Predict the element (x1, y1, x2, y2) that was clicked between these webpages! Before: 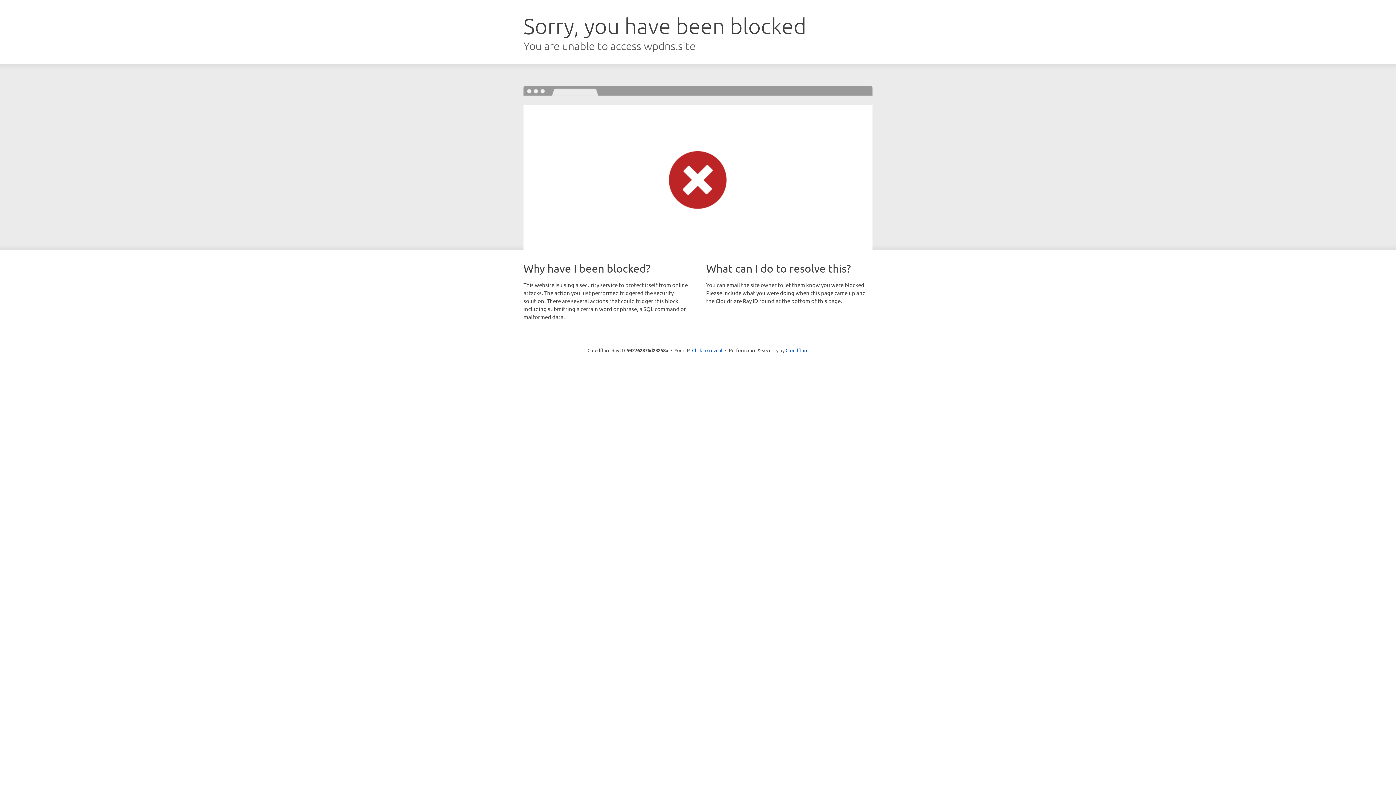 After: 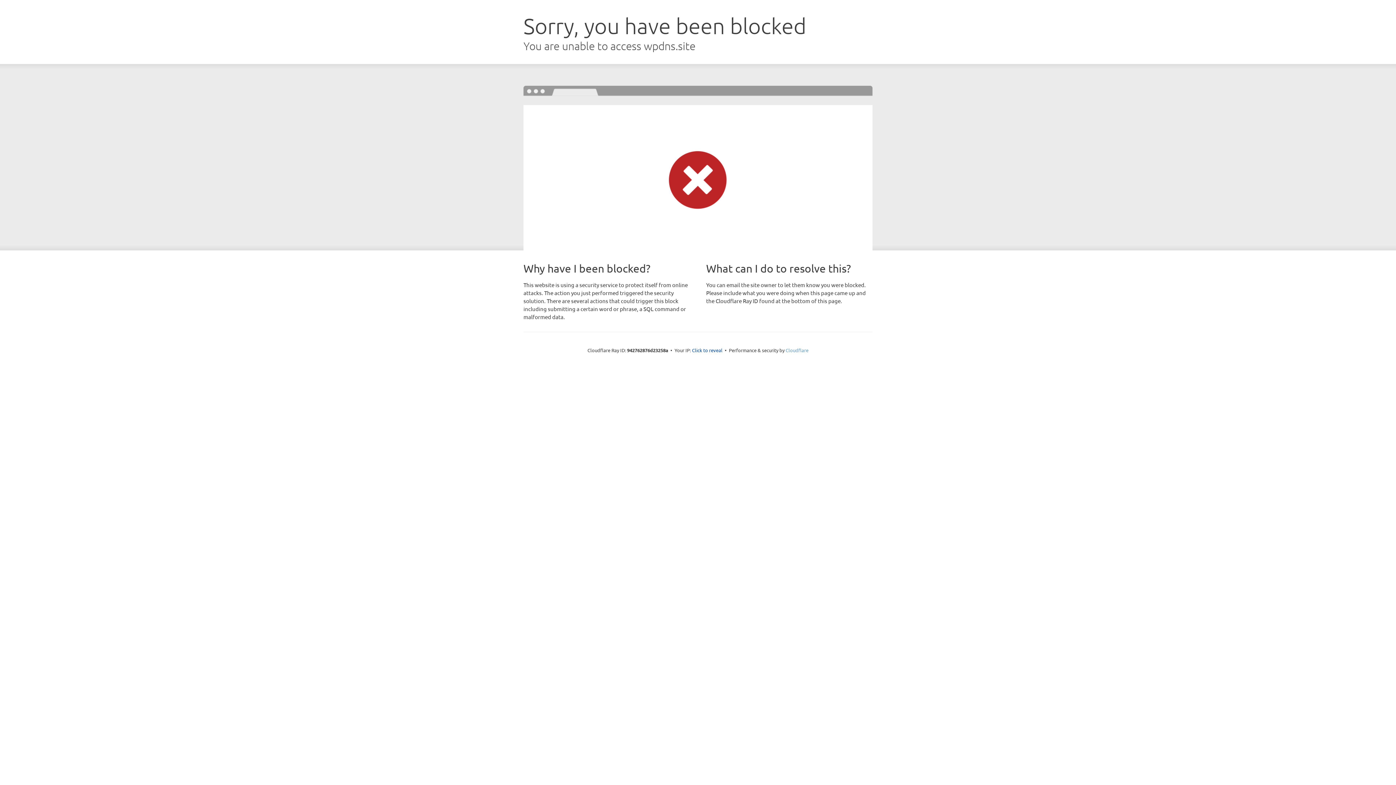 Action: label: Cloudflare bbox: (785, 347, 808, 353)